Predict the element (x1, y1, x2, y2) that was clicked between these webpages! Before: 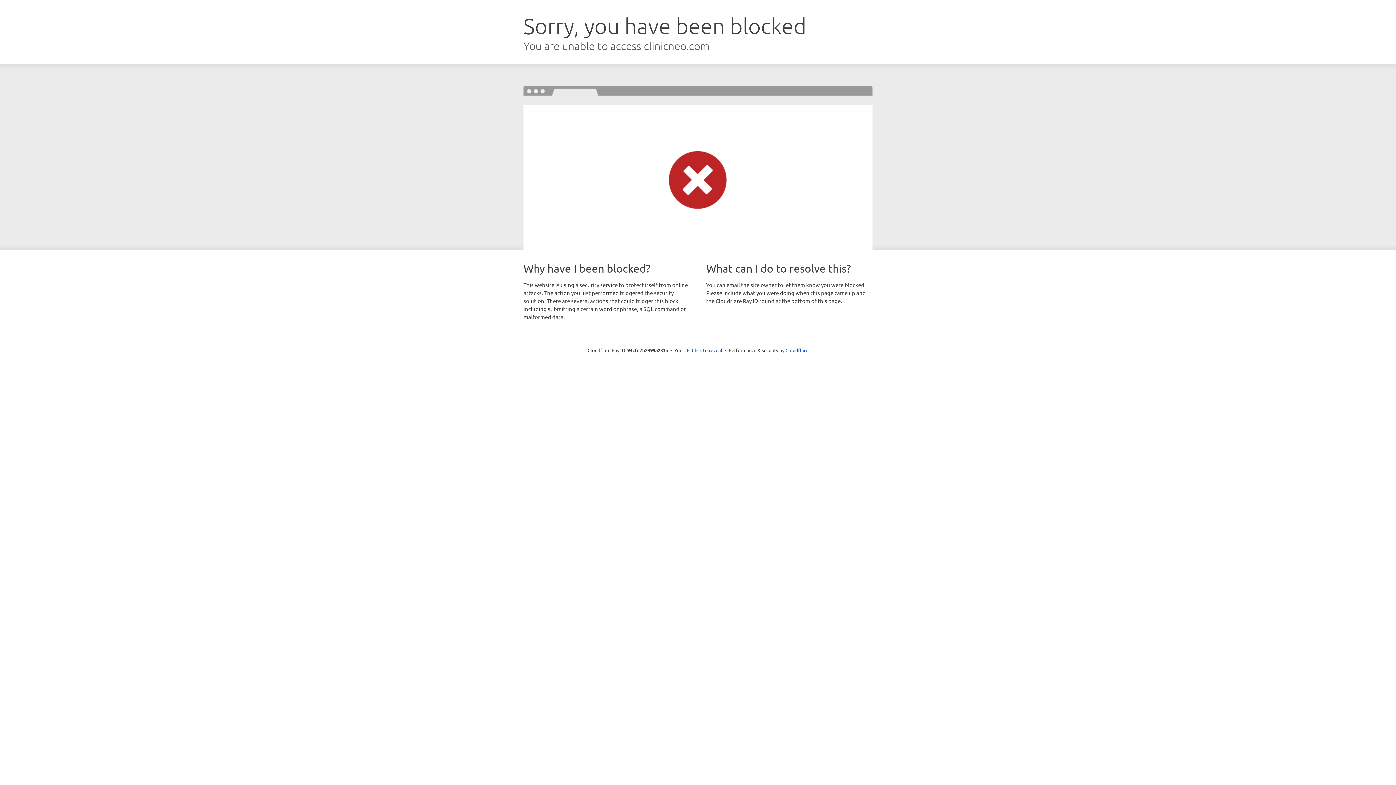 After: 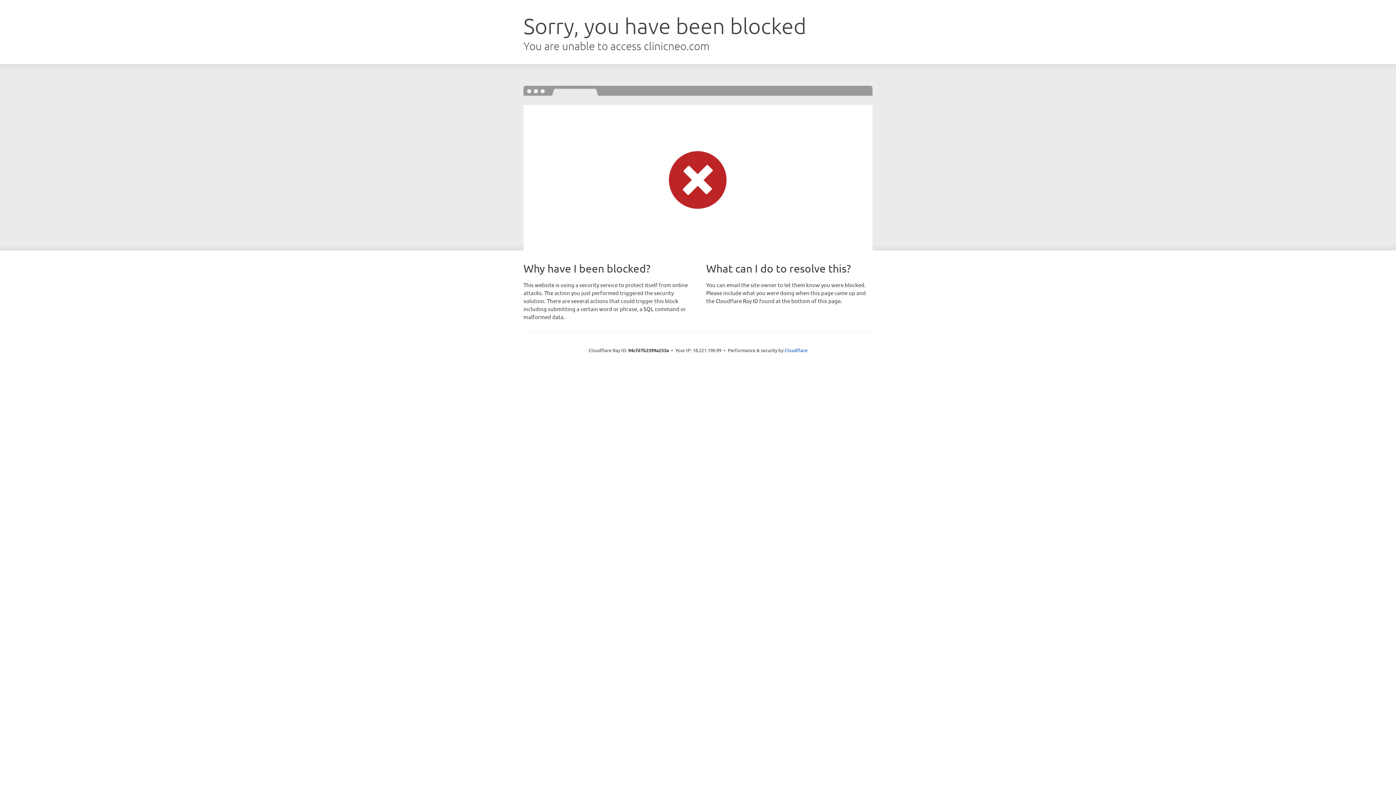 Action: bbox: (692, 346, 722, 353) label: Click to reveal